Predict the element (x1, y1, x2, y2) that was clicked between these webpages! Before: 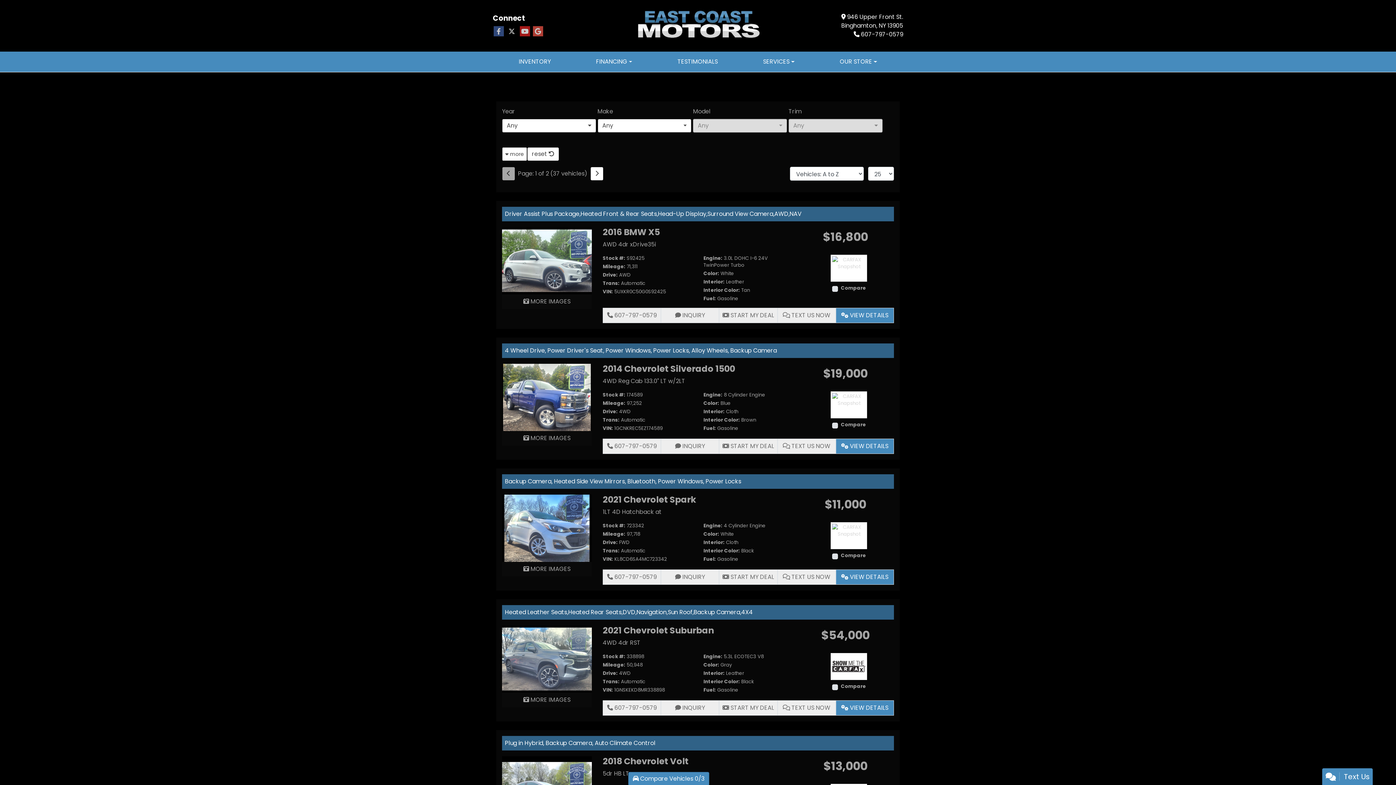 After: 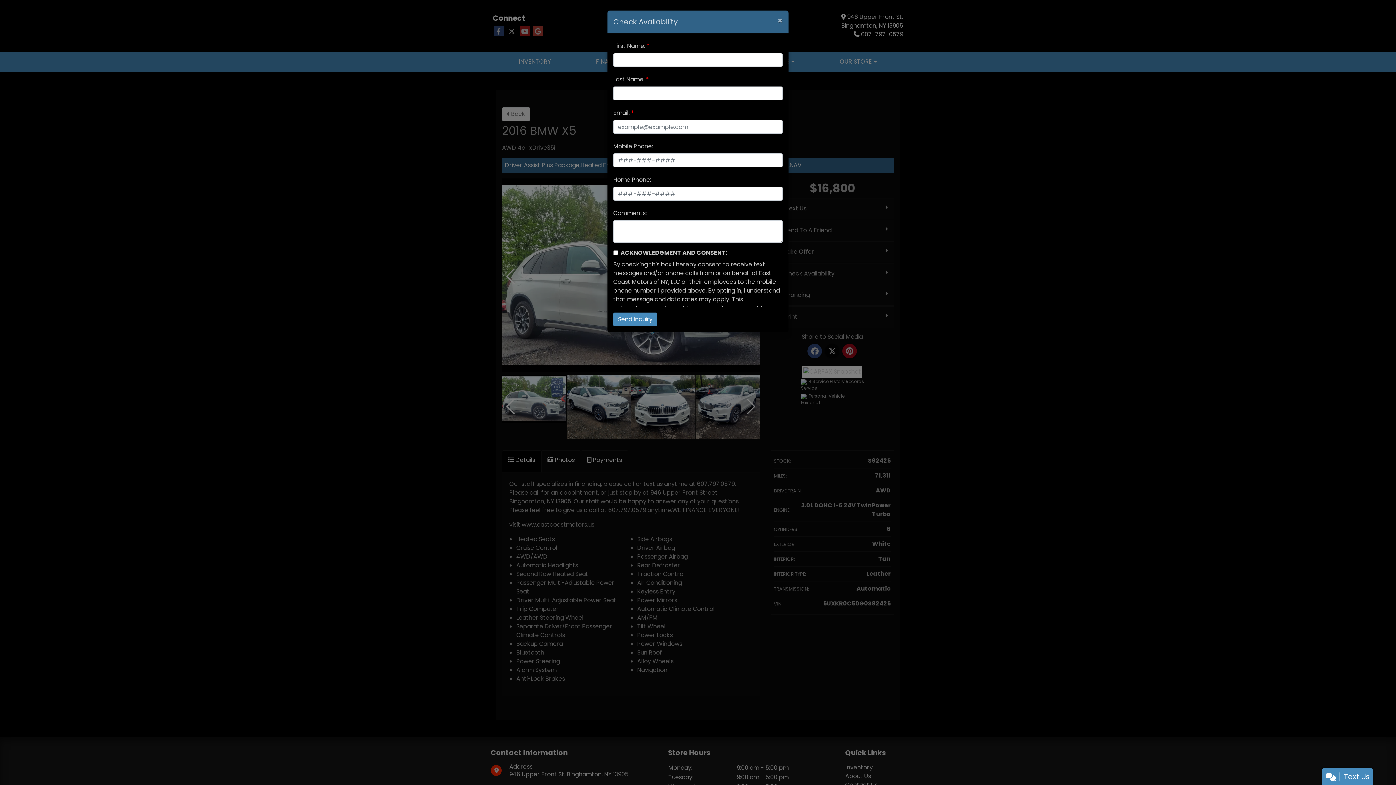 Action: bbox: (661, 308, 719, 323) label: 2016 BMW X5 AWD 4dr xDrive35i